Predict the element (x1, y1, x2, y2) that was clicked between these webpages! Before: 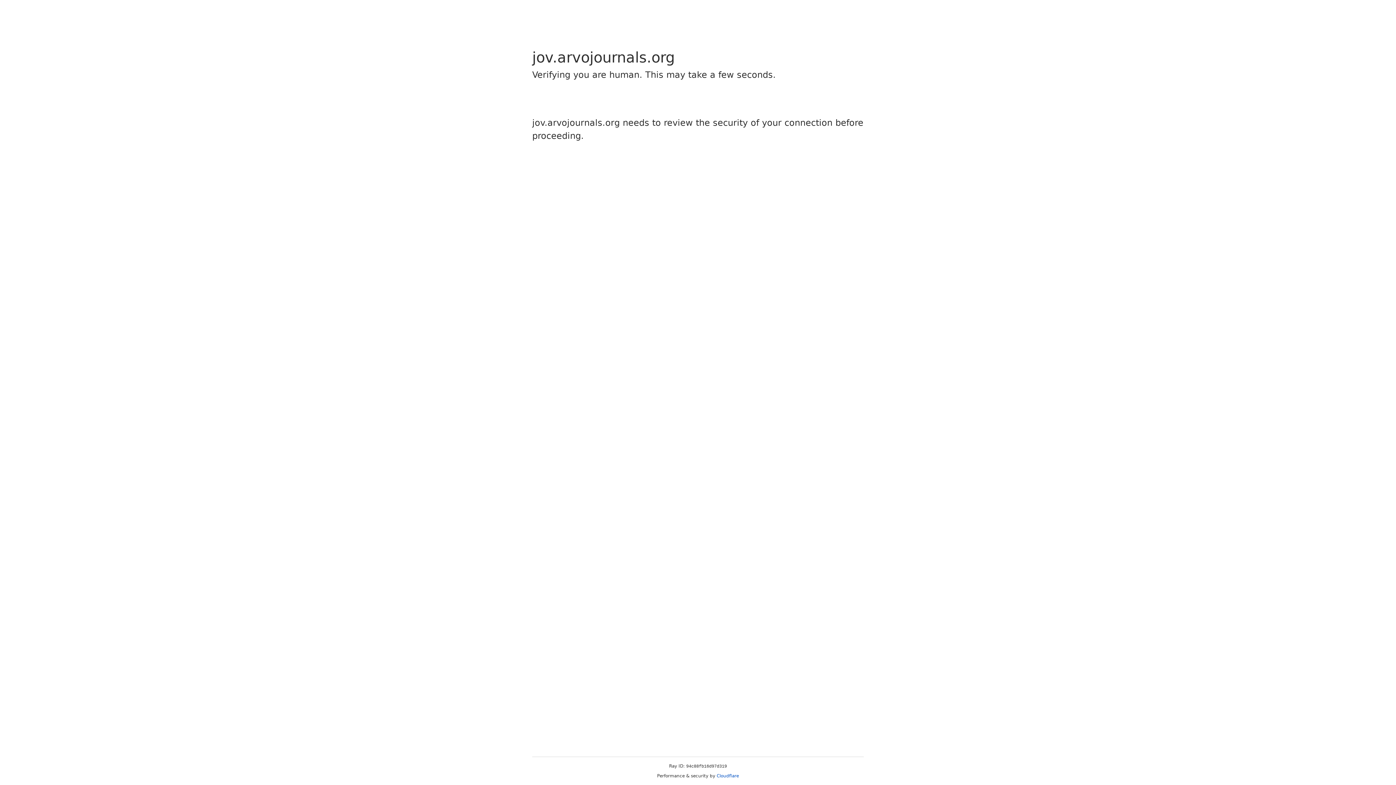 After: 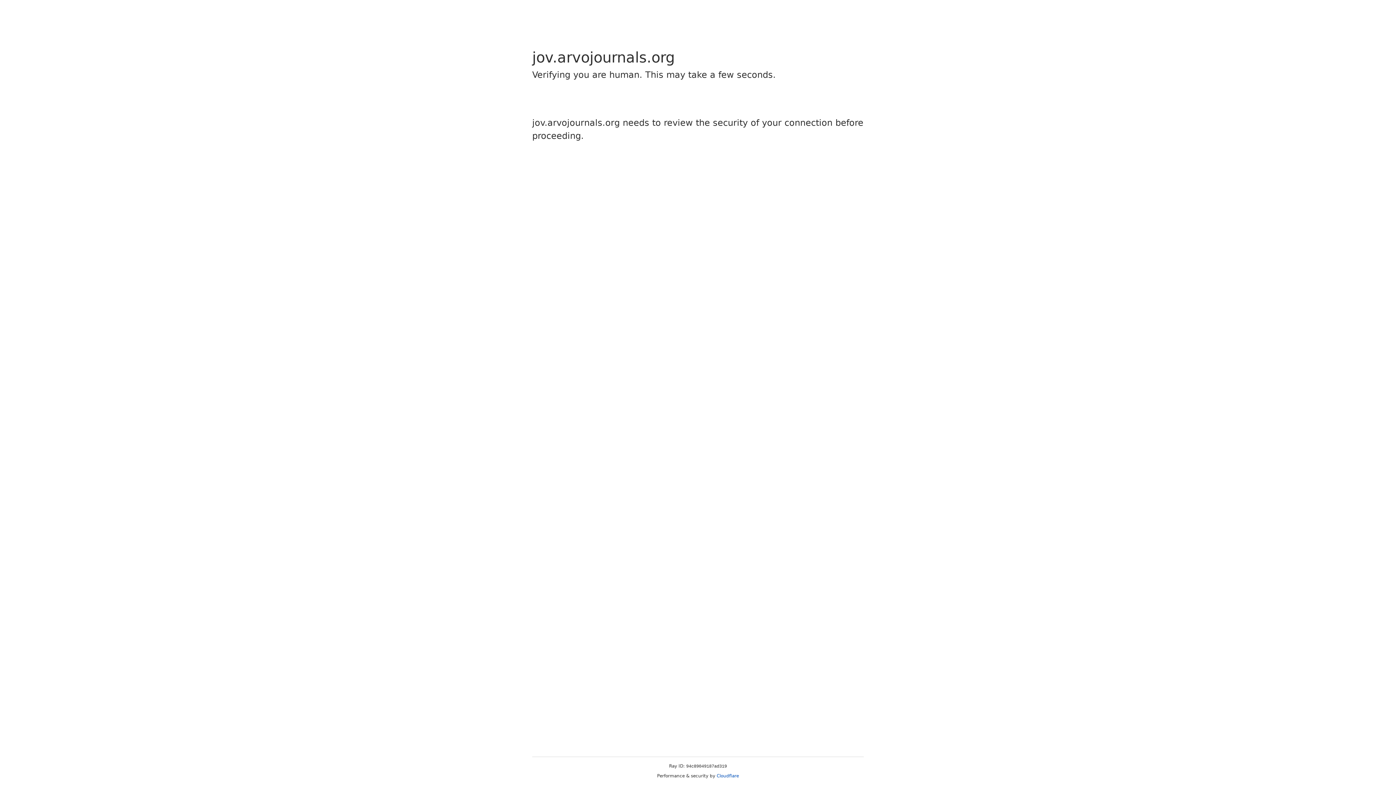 Action: label: Cloudflare bbox: (716, 773, 739, 778)